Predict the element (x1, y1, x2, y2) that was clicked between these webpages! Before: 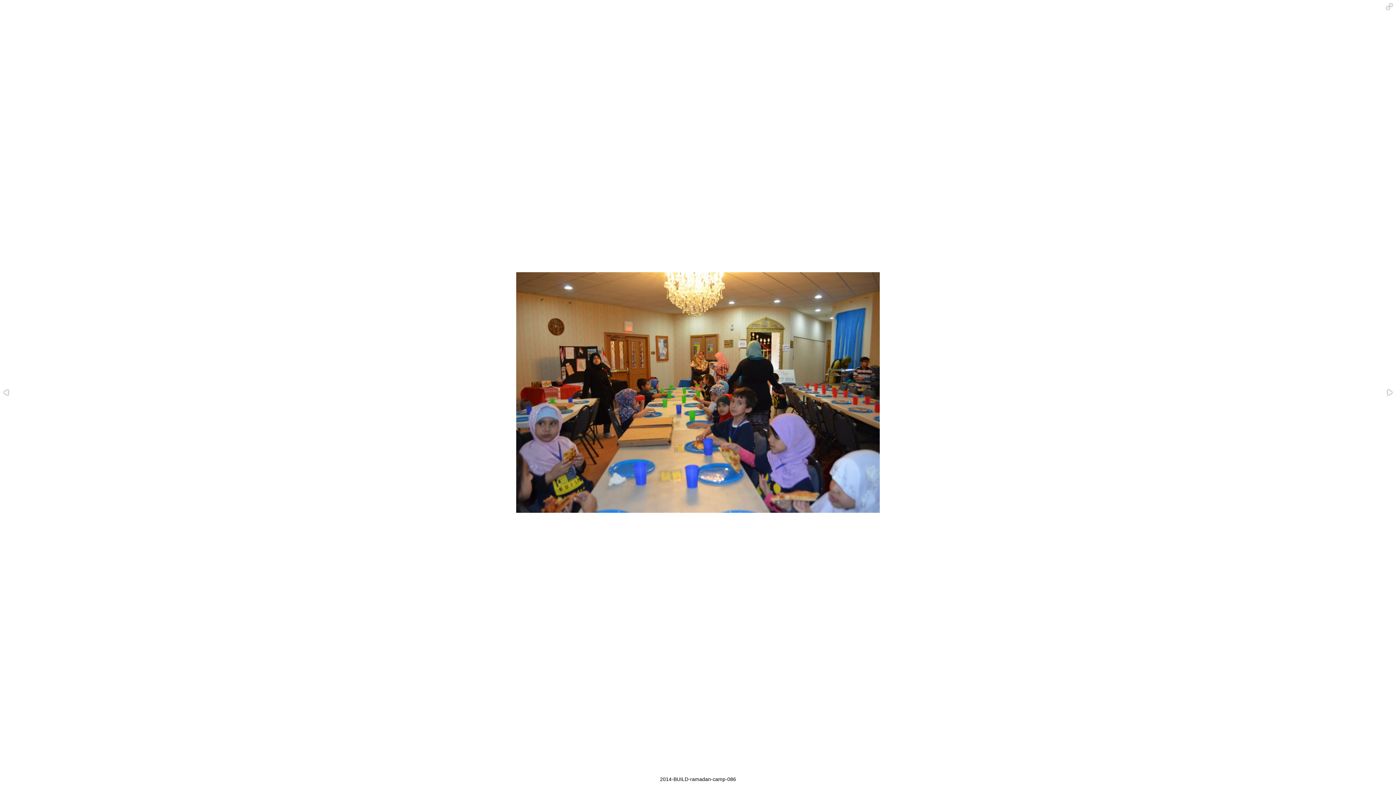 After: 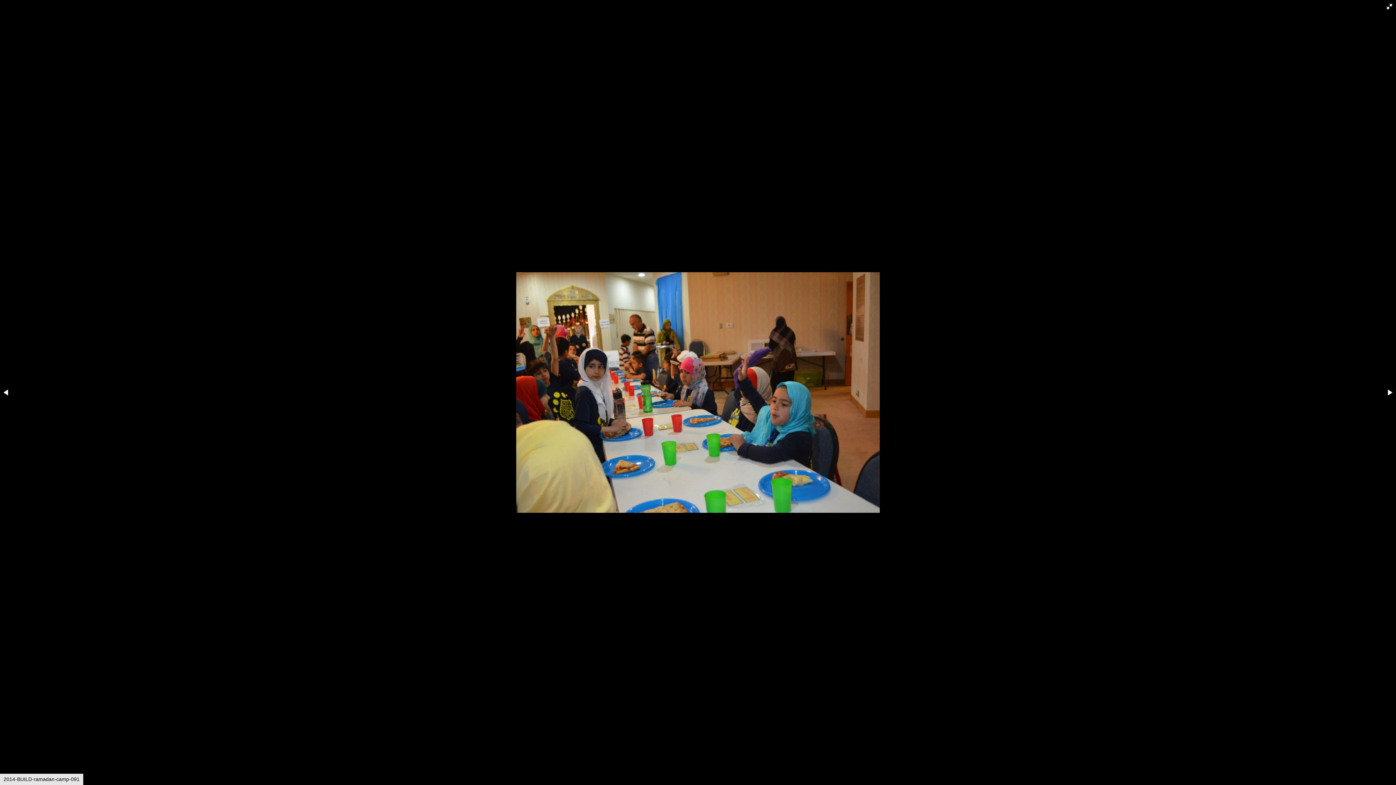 Action: bbox: (1384, 0, 1395, 12)